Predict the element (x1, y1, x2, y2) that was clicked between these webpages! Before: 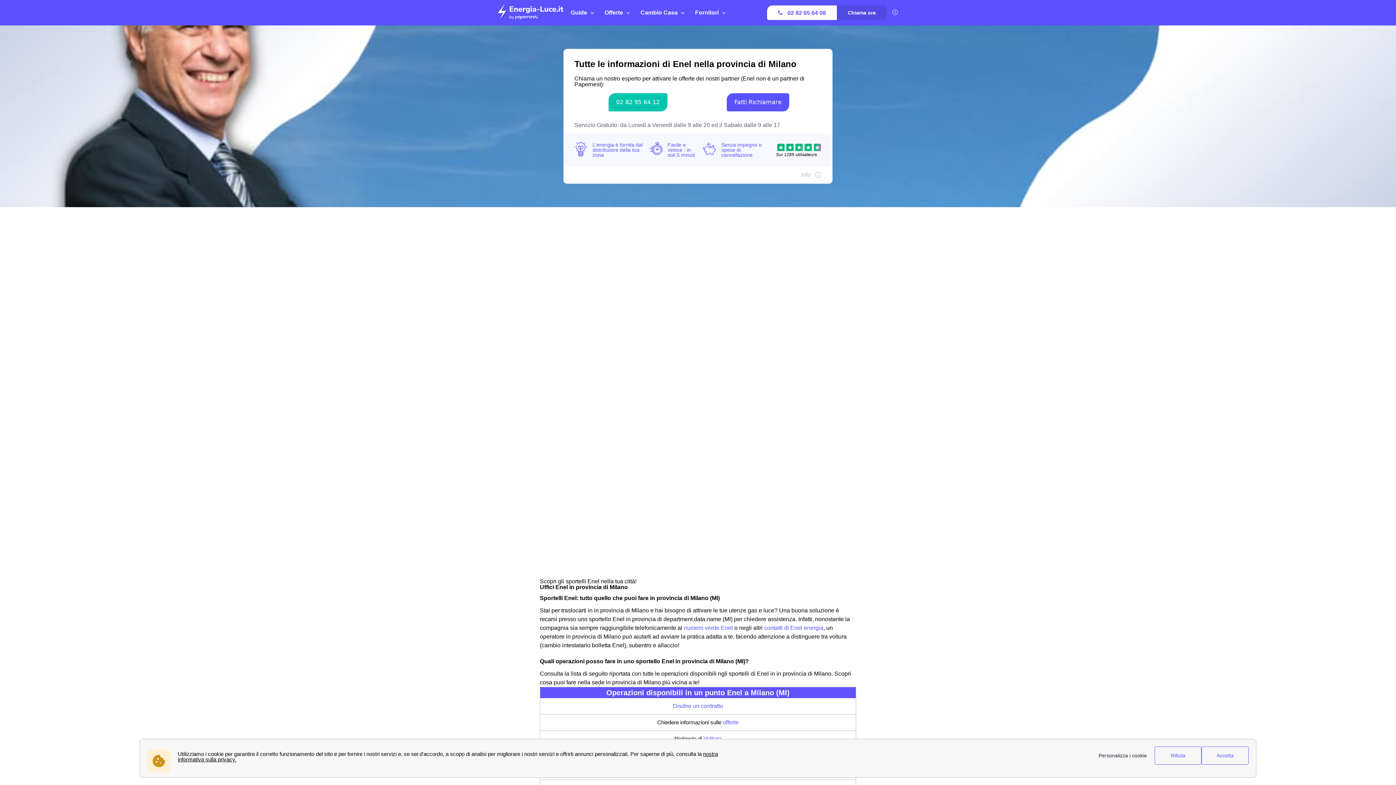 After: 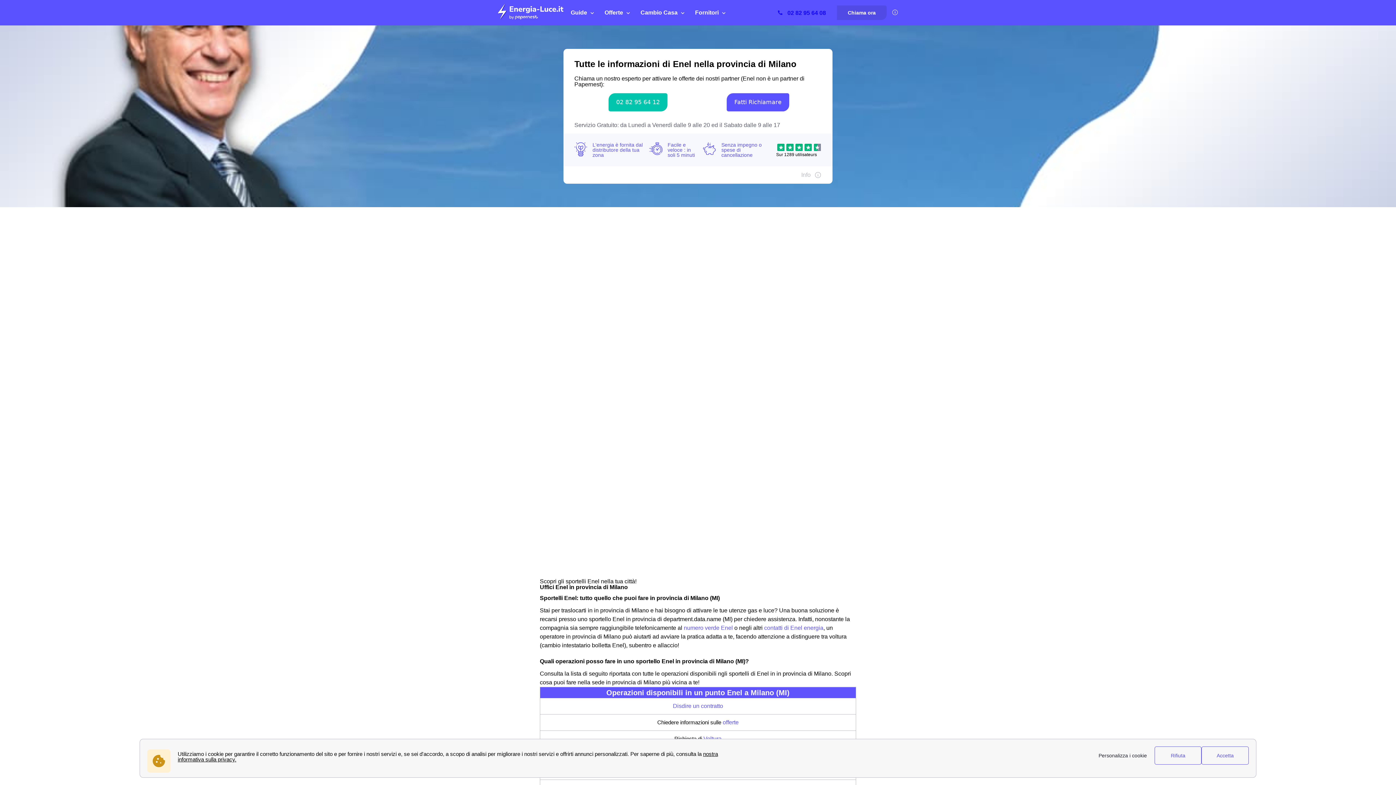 Action: bbox: (767, 5, 837, 20) label:  02 82 95 64 08